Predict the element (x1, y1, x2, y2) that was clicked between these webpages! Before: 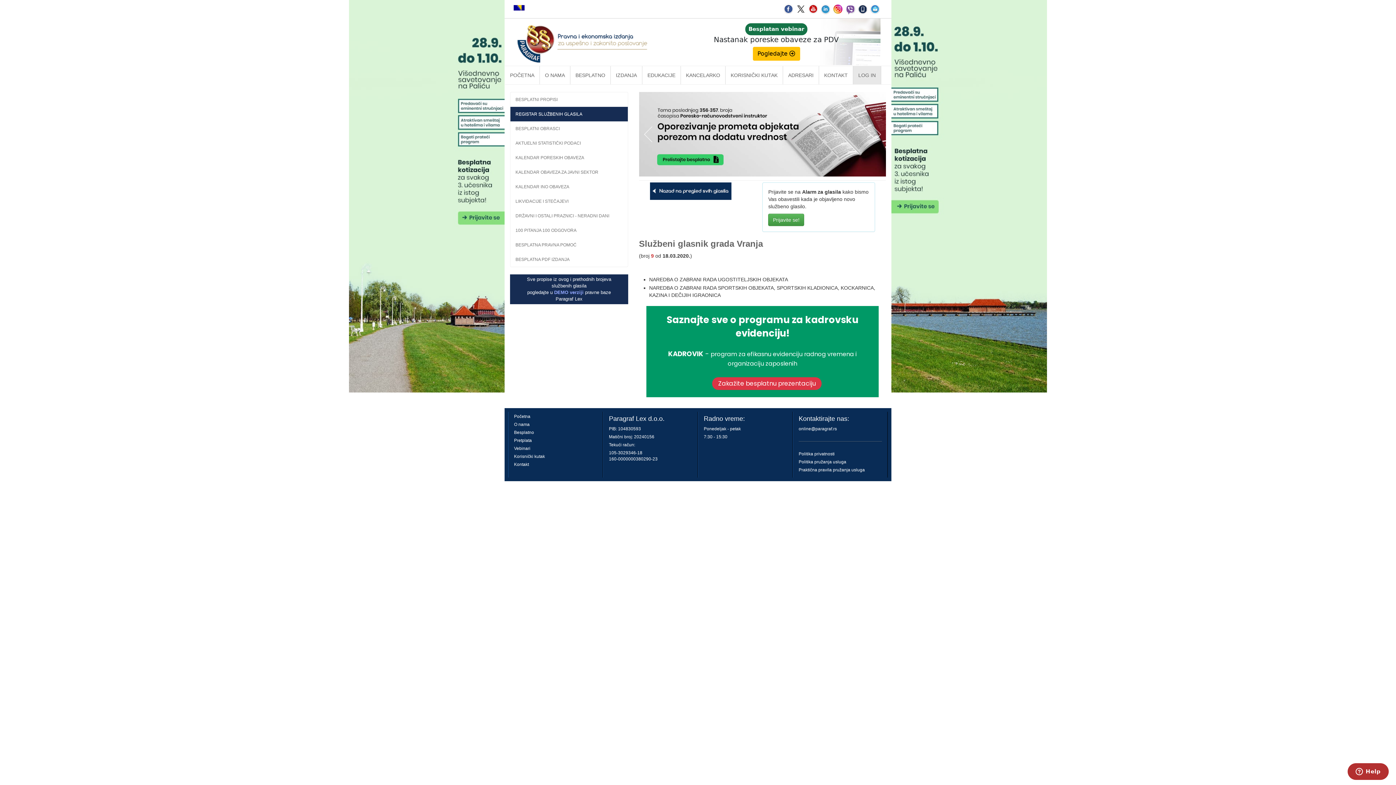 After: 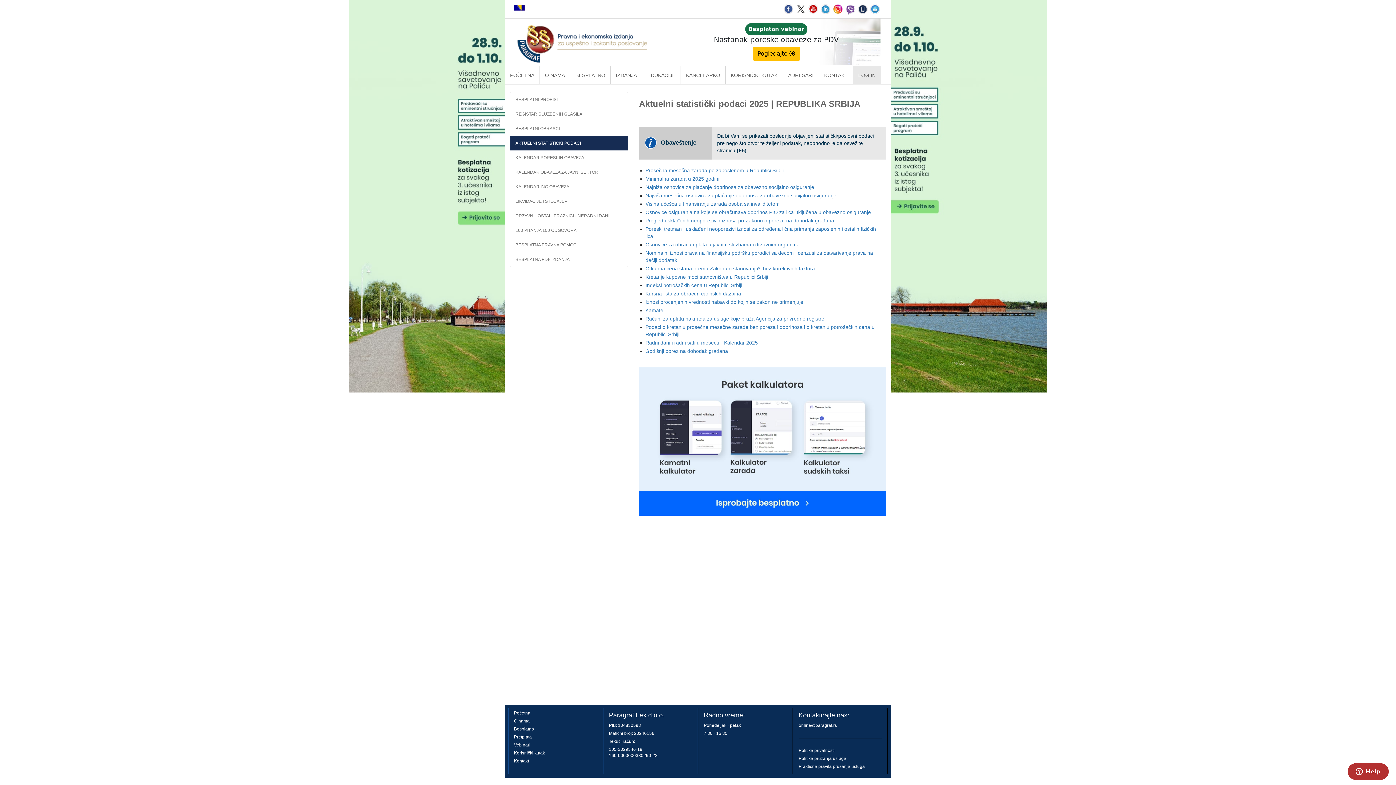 Action: label: AKTUELNI STATISTIČKI PODACI bbox: (510, 136, 627, 150)